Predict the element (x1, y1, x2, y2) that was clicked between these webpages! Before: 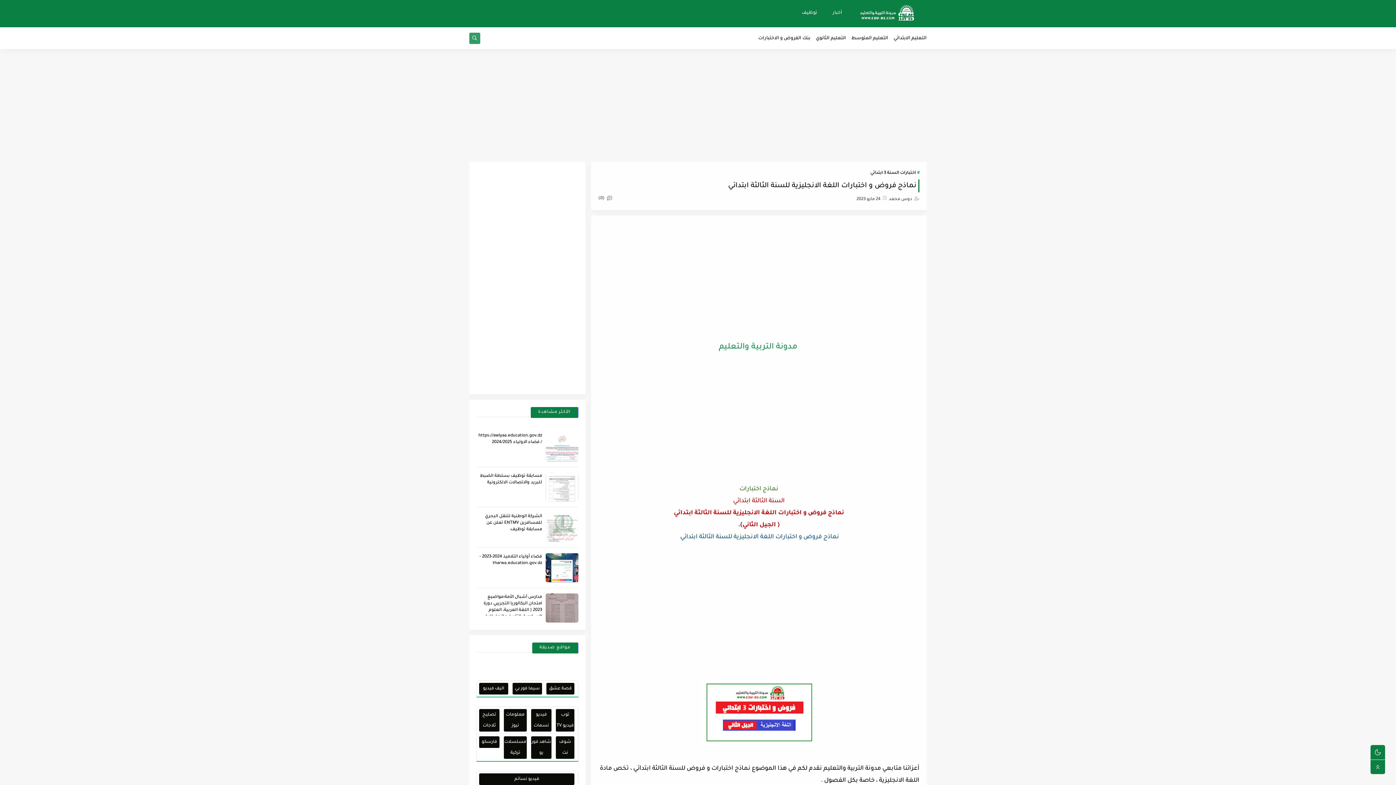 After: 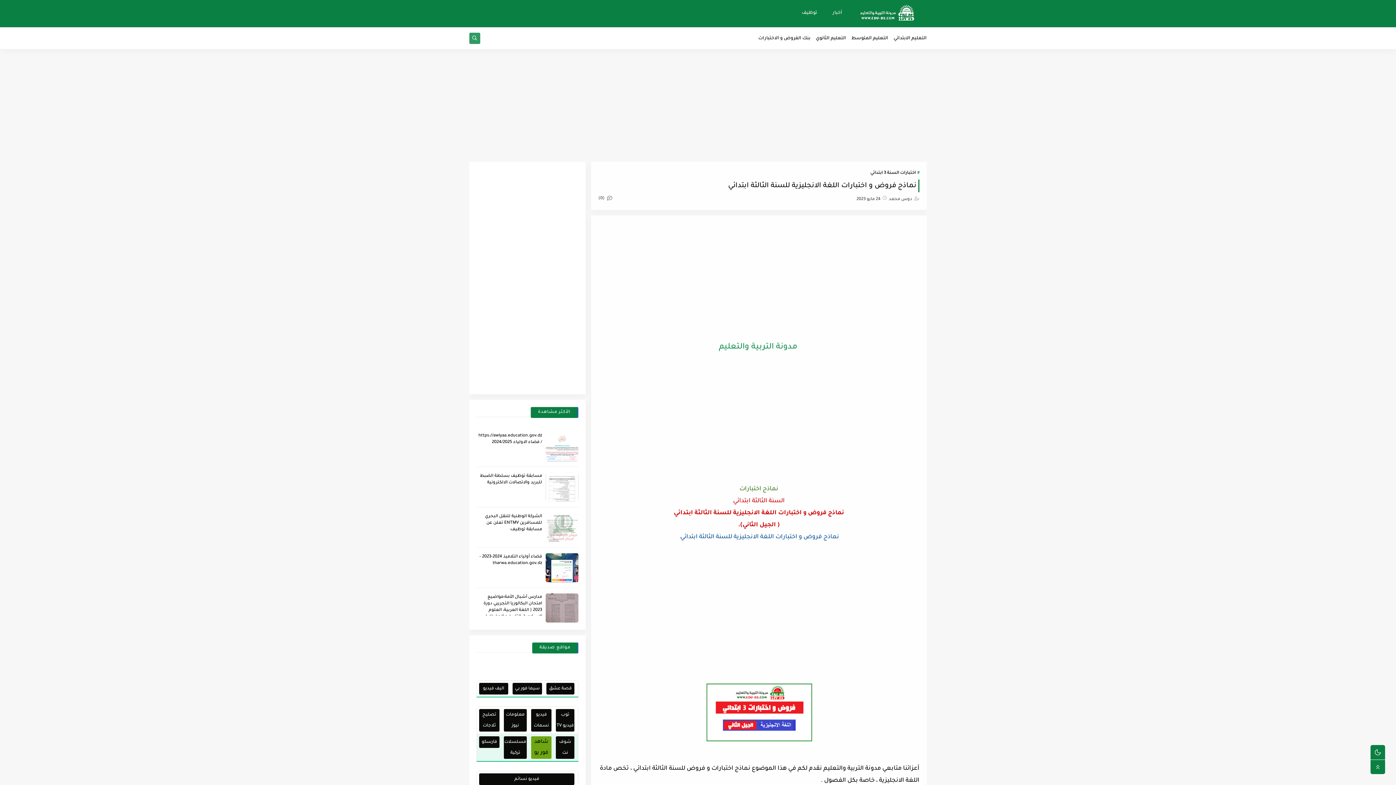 Action: label: شاهد فور يو bbox: (531, 736, 551, 759)